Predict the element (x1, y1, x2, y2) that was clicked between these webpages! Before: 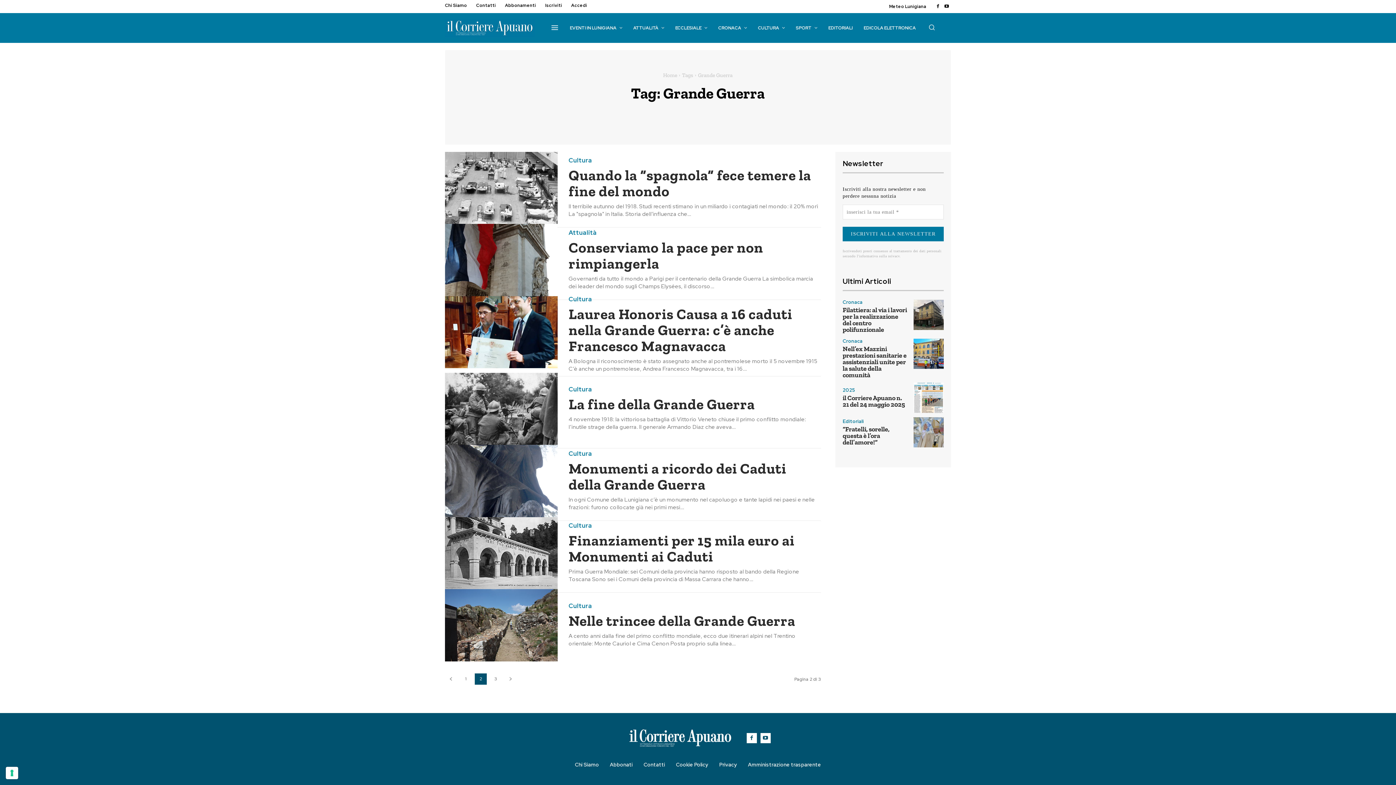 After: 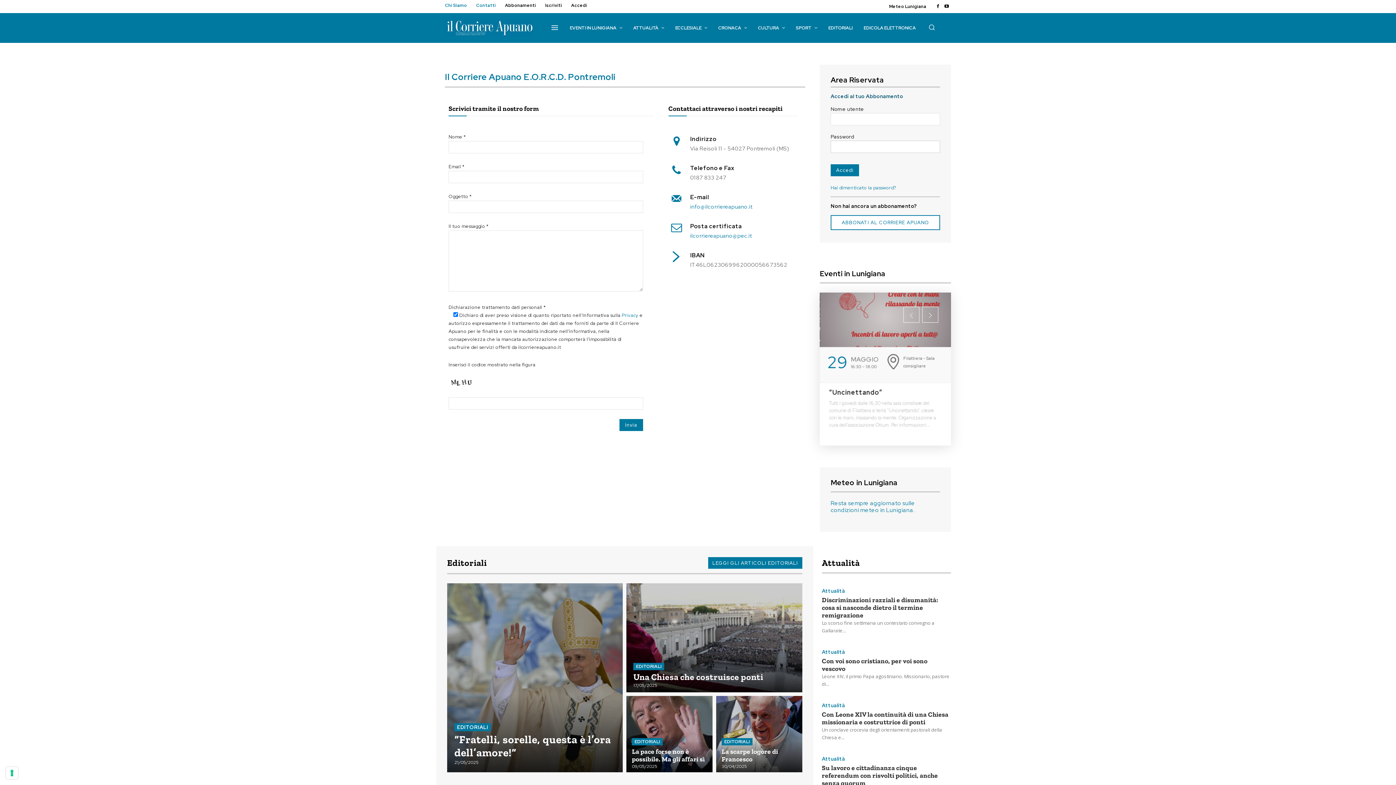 Action: label: Chi Siamo bbox: (445, 0, 467, 10)